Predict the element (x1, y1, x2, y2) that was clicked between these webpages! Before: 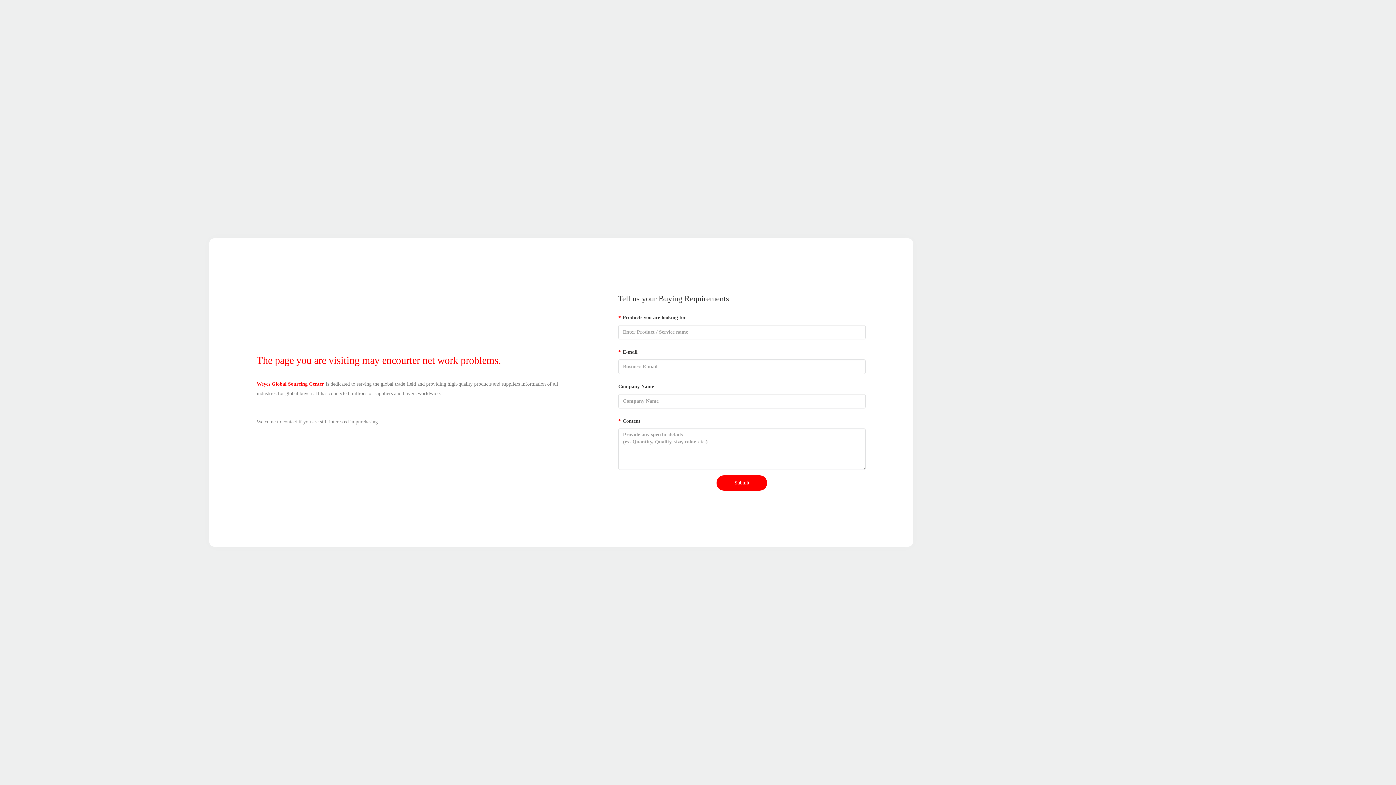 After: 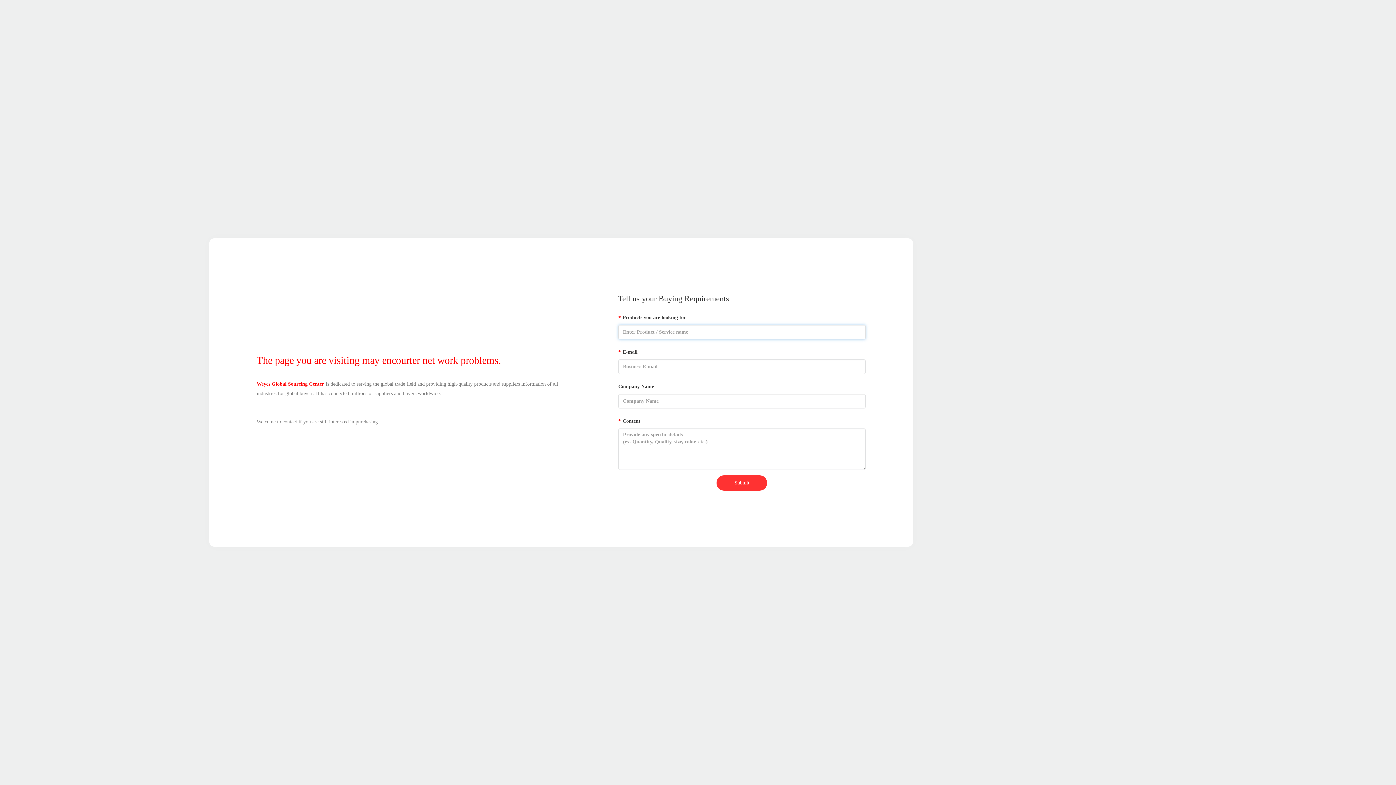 Action: bbox: (716, 475, 767, 490) label: Submit